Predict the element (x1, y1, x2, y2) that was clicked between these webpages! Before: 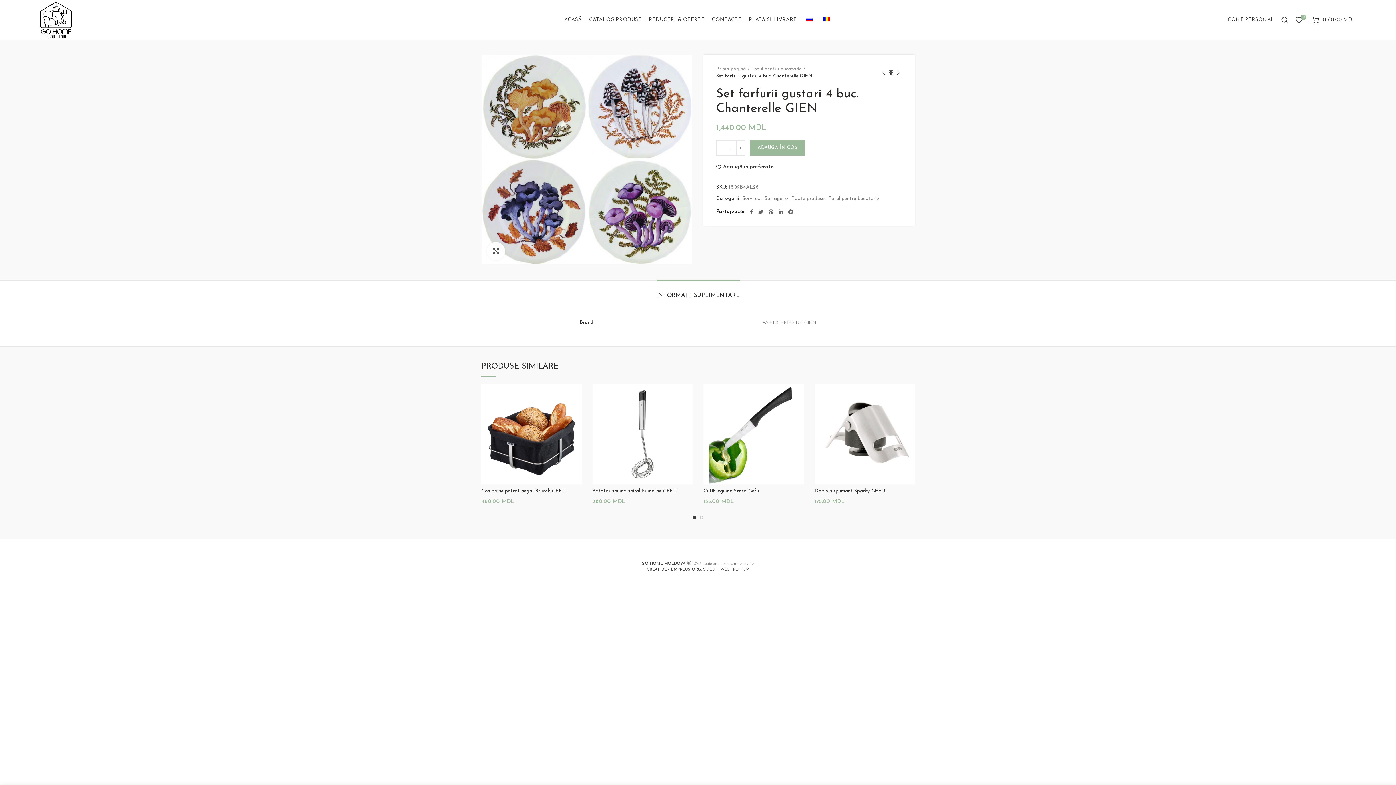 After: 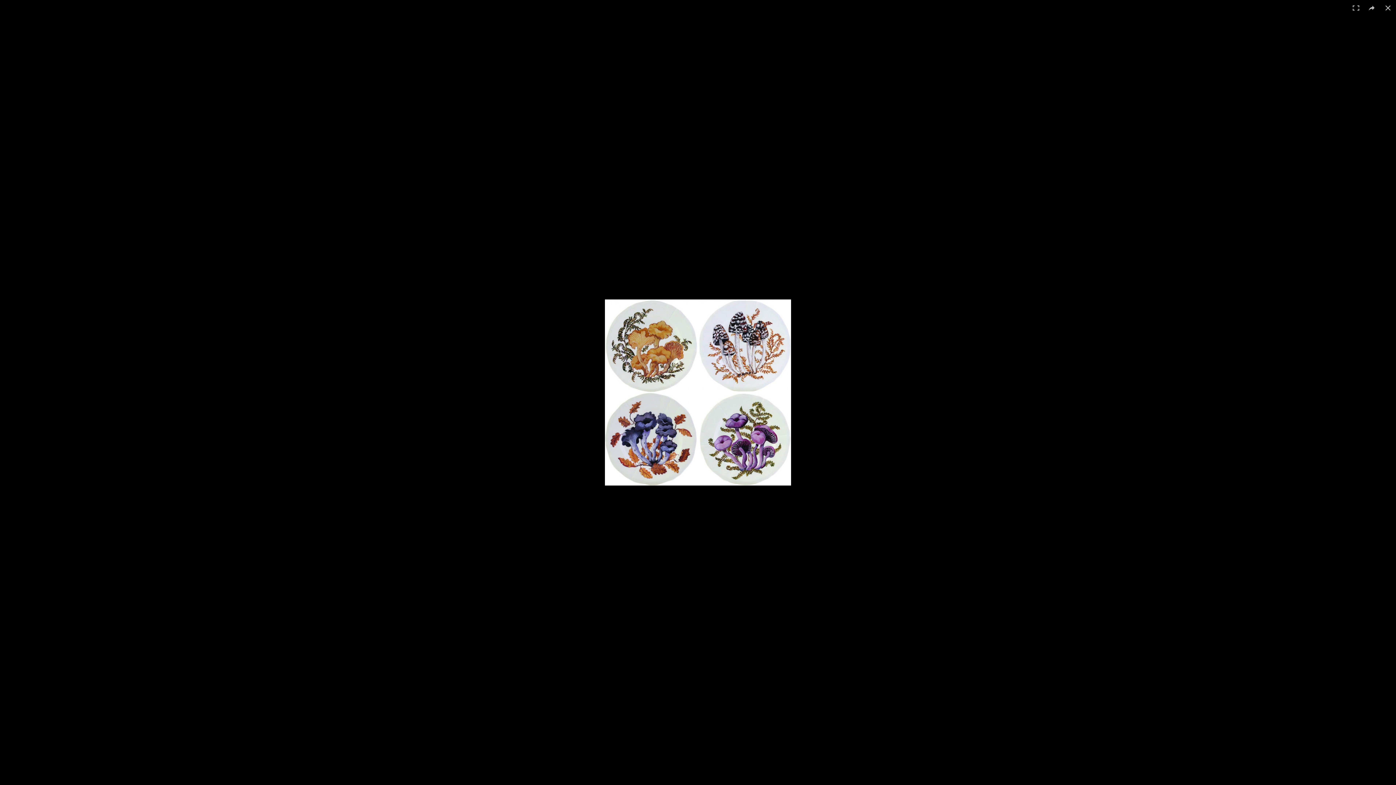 Action: label: Click to enlarge bbox: (486, 242, 505, 260)